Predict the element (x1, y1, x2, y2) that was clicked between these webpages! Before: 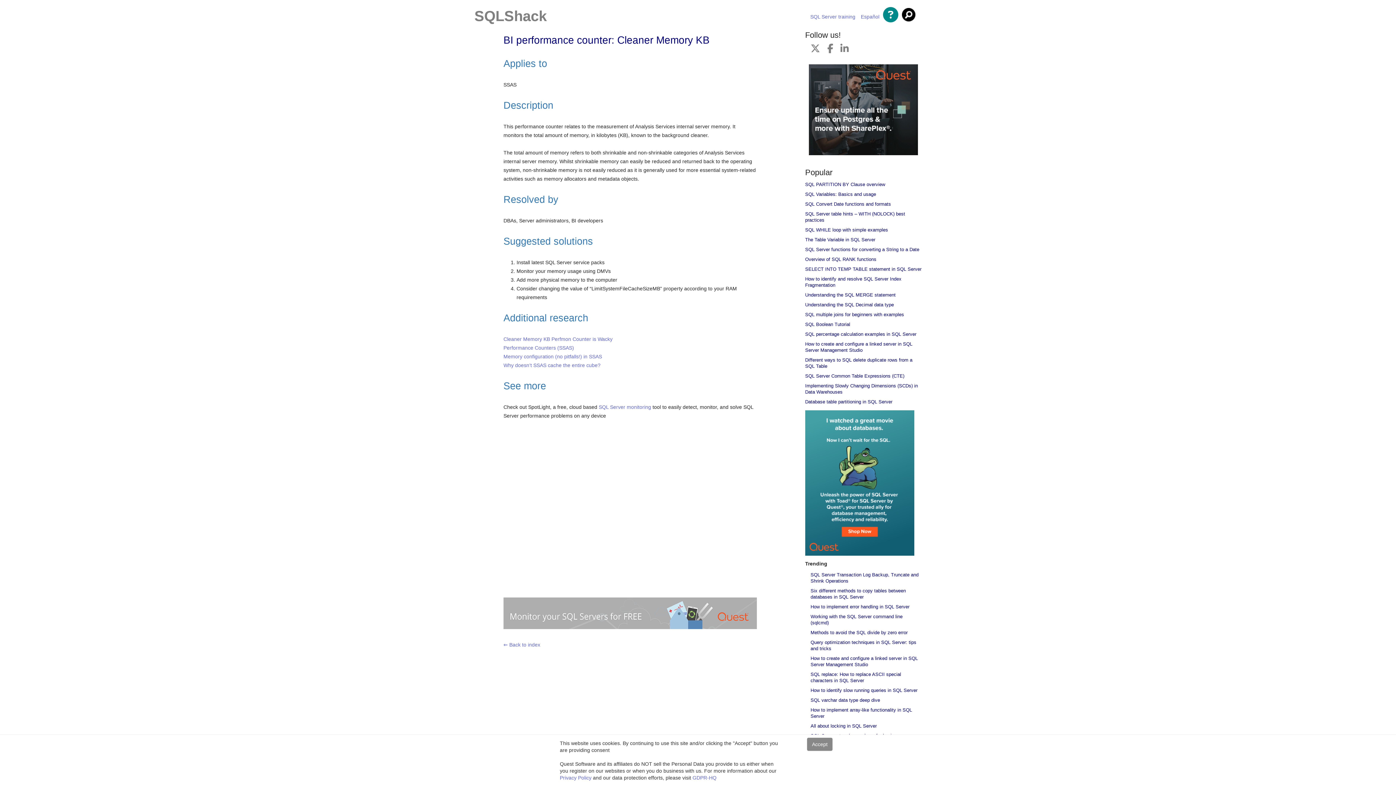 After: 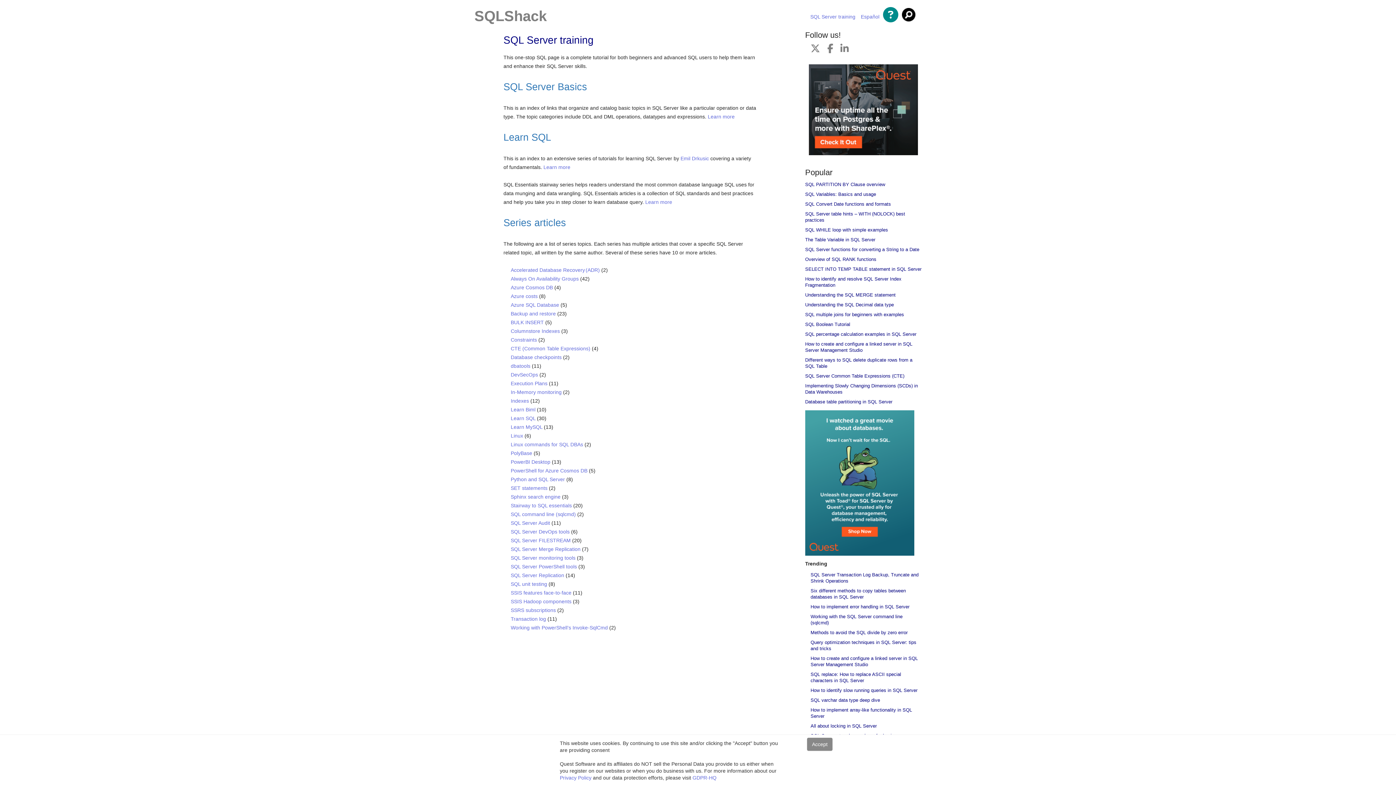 Action: label: SQL Server training bbox: (810, 14, 855, 19)